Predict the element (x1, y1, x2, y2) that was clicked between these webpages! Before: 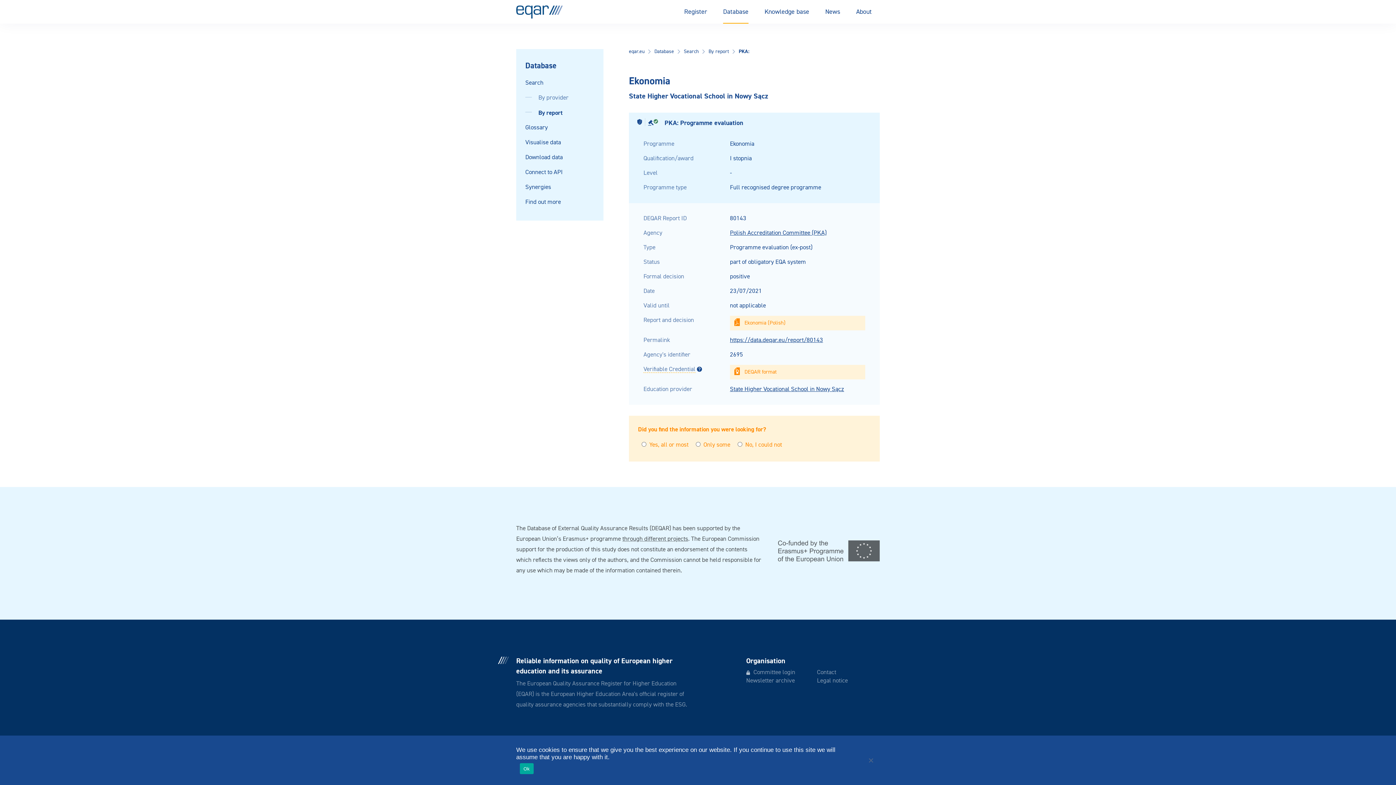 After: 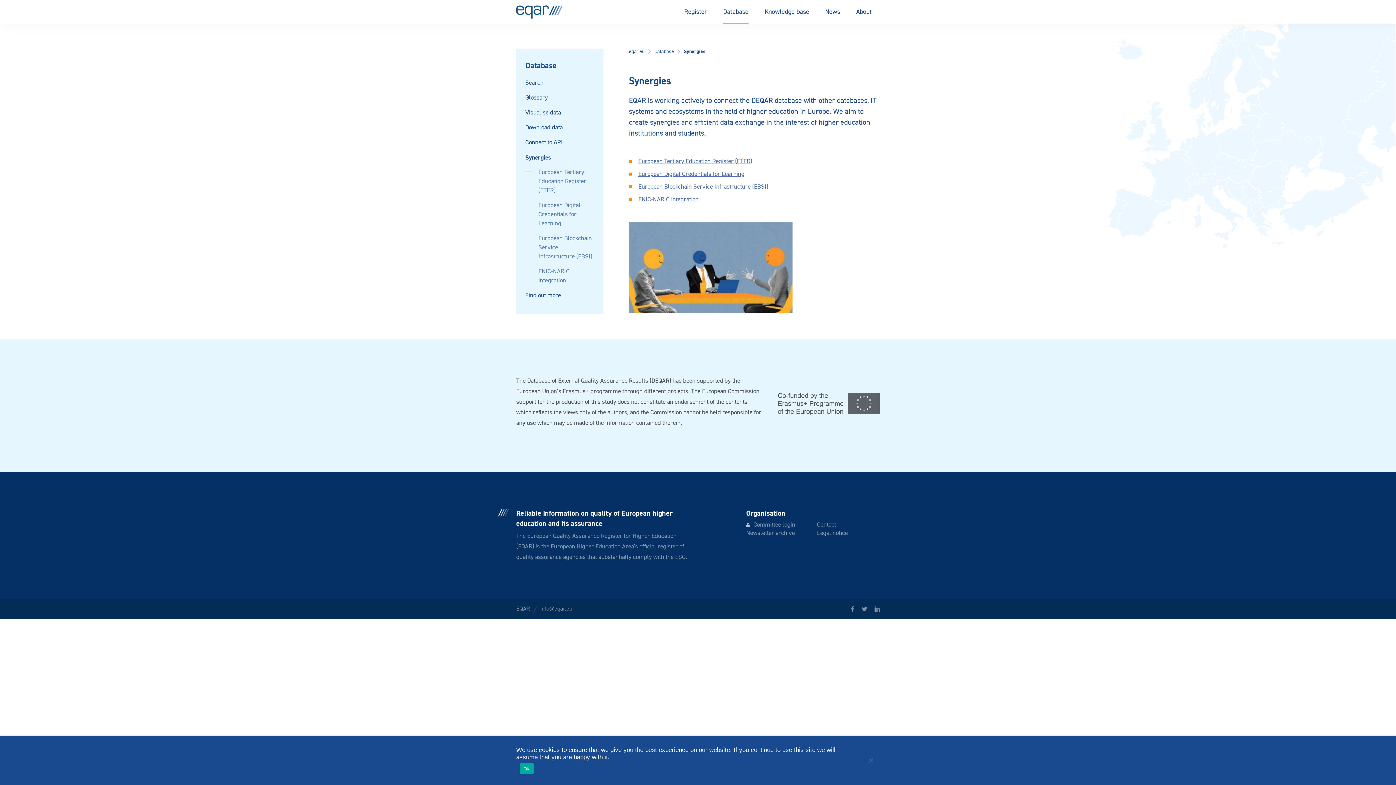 Action: bbox: (525, 182, 594, 192) label: Synergies